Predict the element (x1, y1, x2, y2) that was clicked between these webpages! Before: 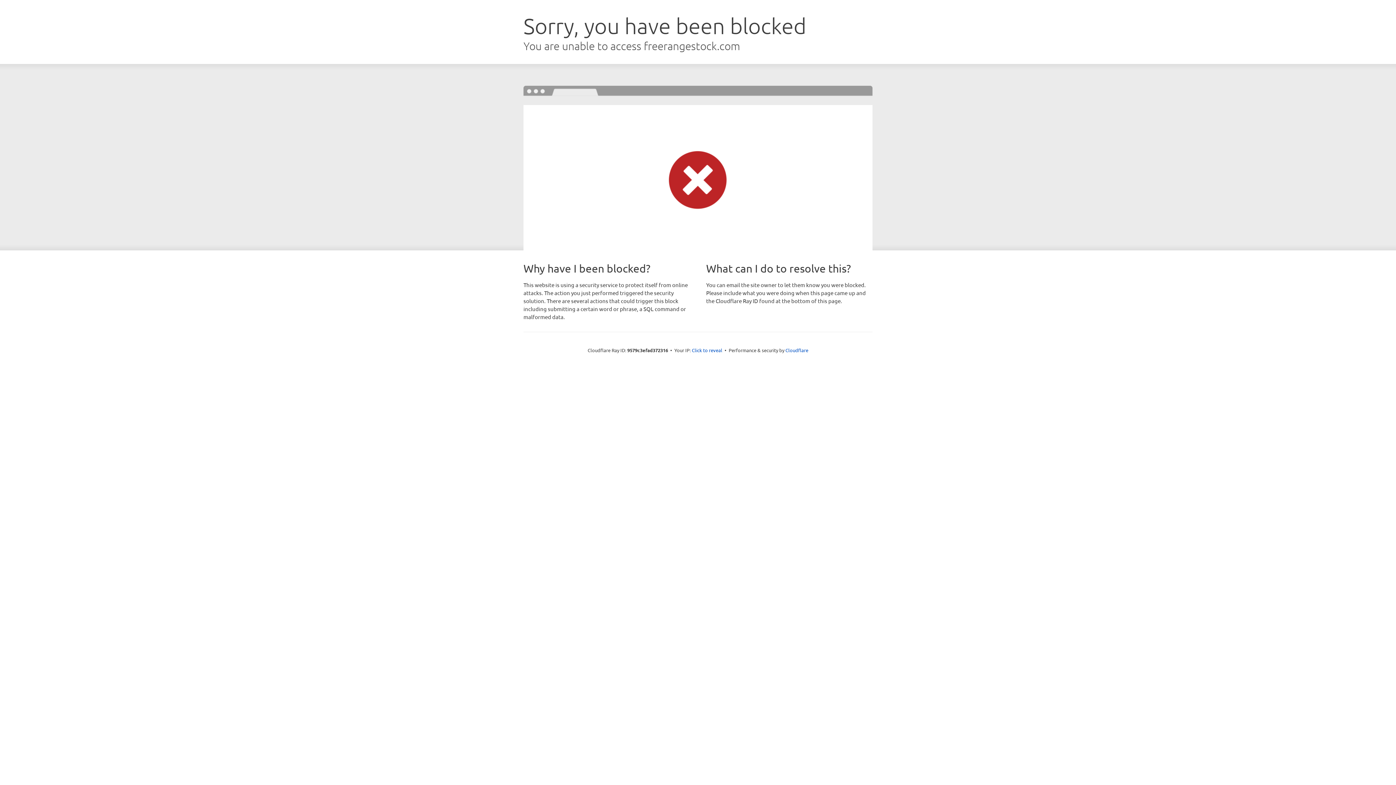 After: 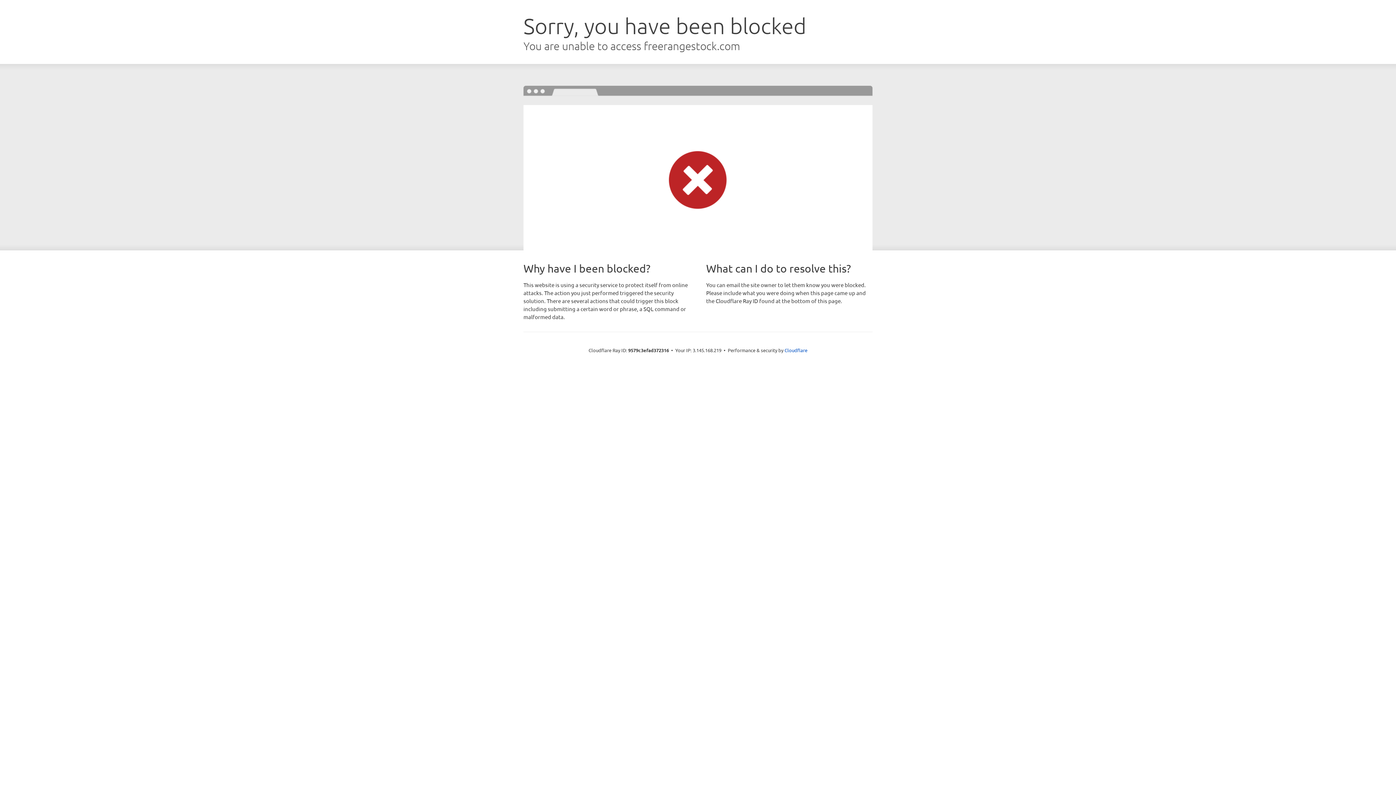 Action: bbox: (692, 346, 722, 353) label: Click to reveal